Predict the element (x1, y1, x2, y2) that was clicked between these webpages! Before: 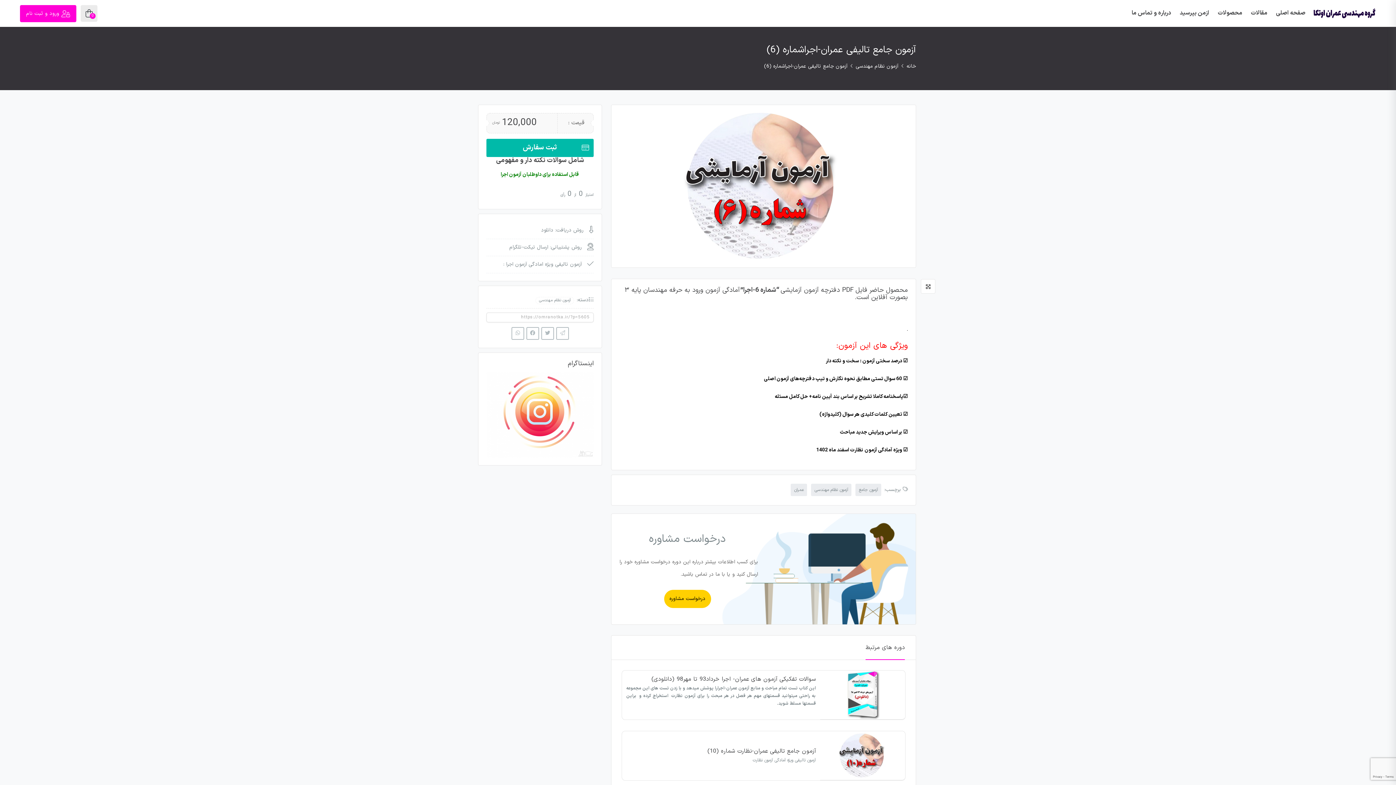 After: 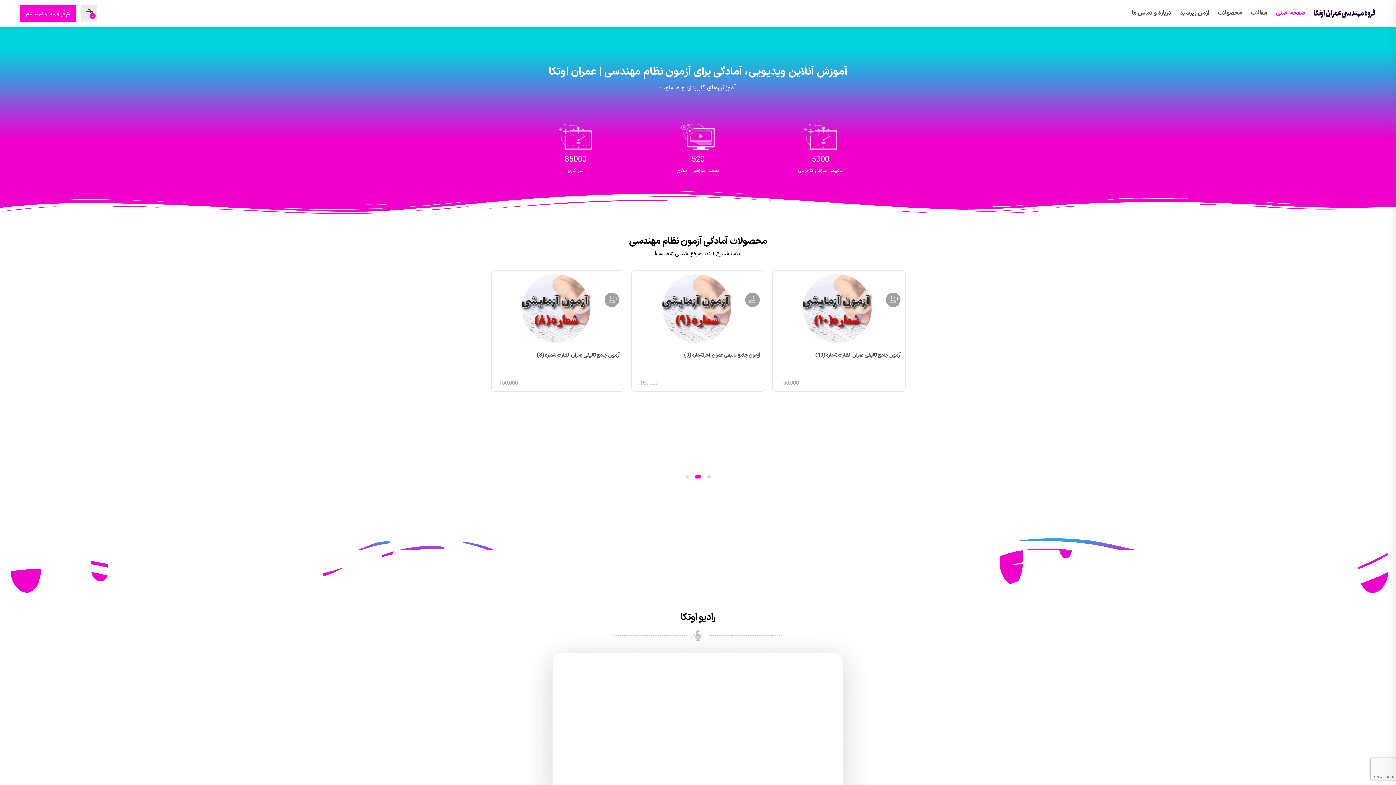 Action: bbox: (1313, 9, 1376, 17)